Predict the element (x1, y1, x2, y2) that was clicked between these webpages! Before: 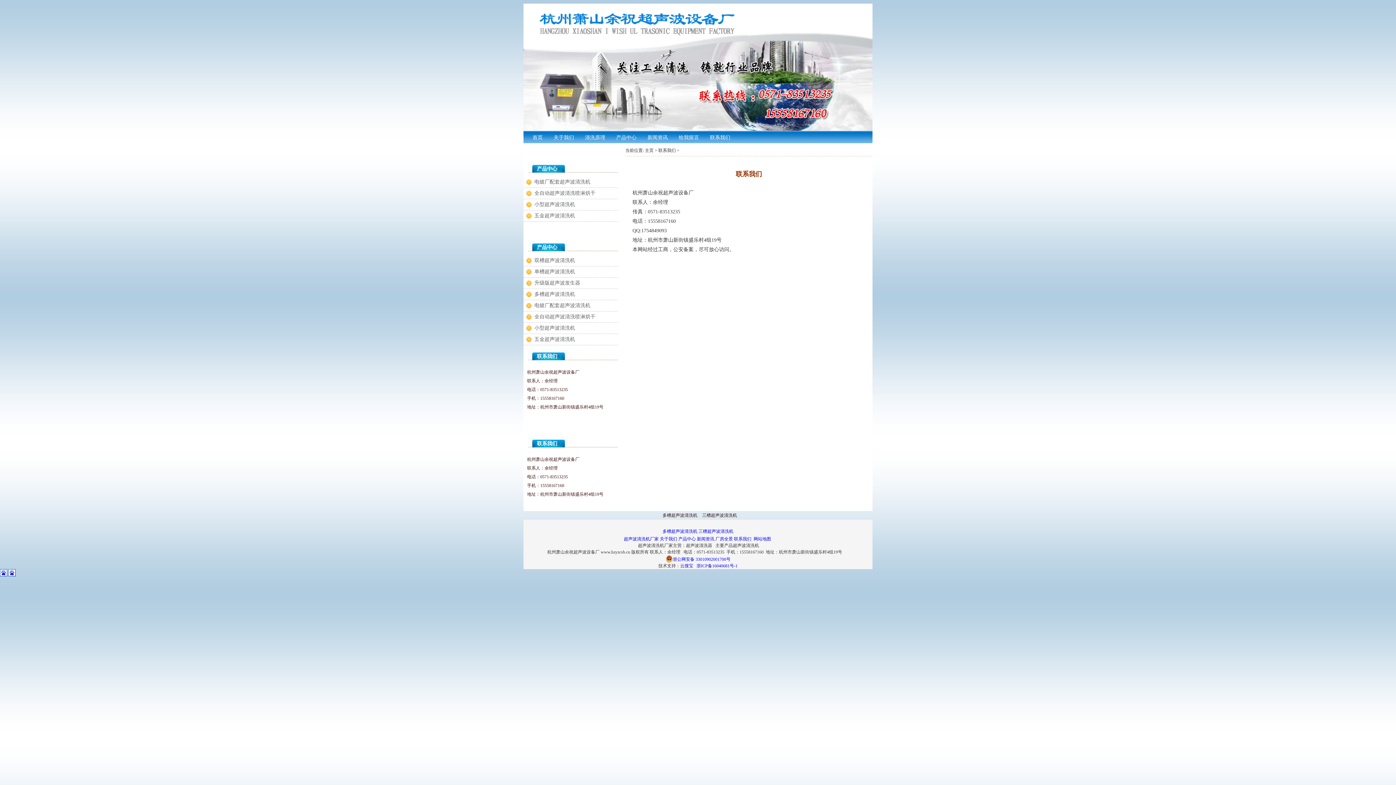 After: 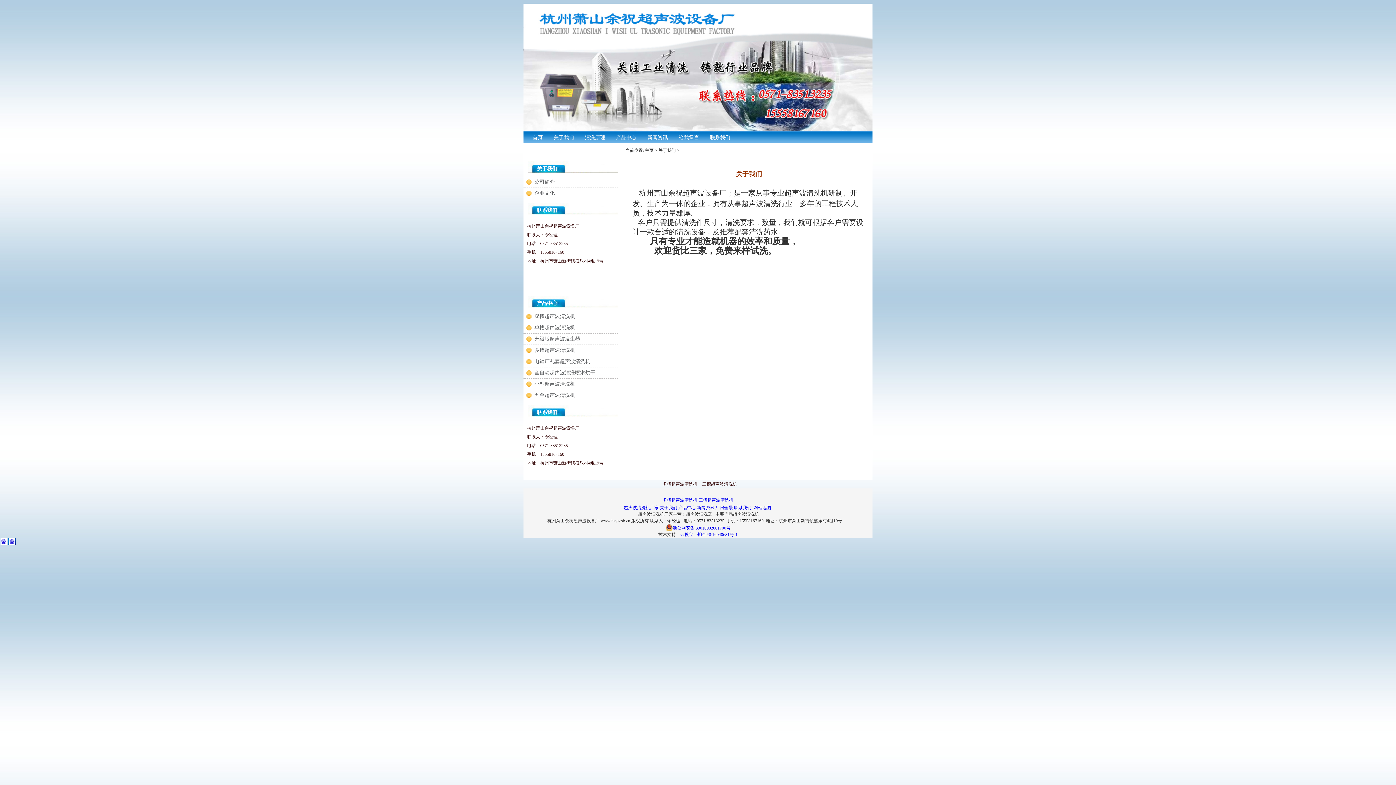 Action: label: 关于我们 bbox: (660, 536, 677, 541)